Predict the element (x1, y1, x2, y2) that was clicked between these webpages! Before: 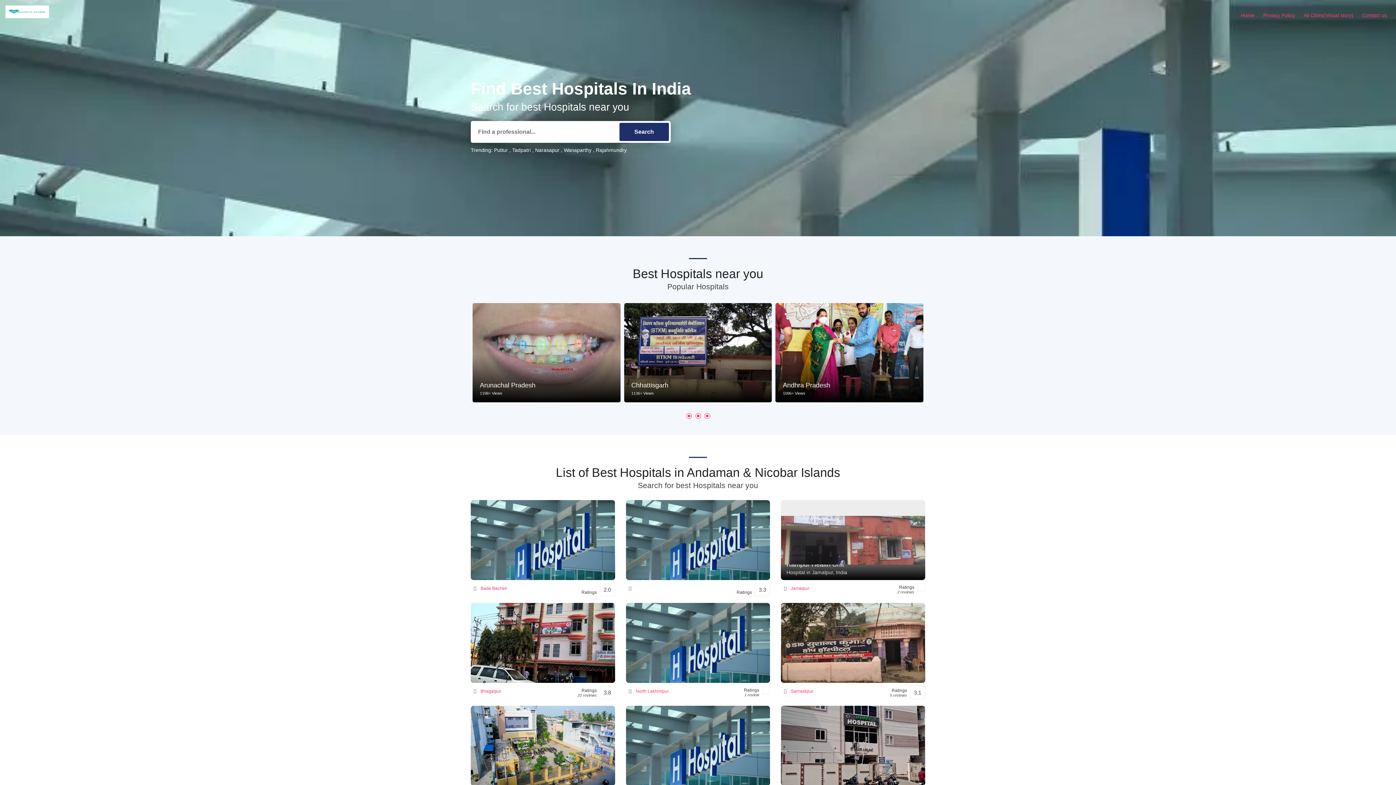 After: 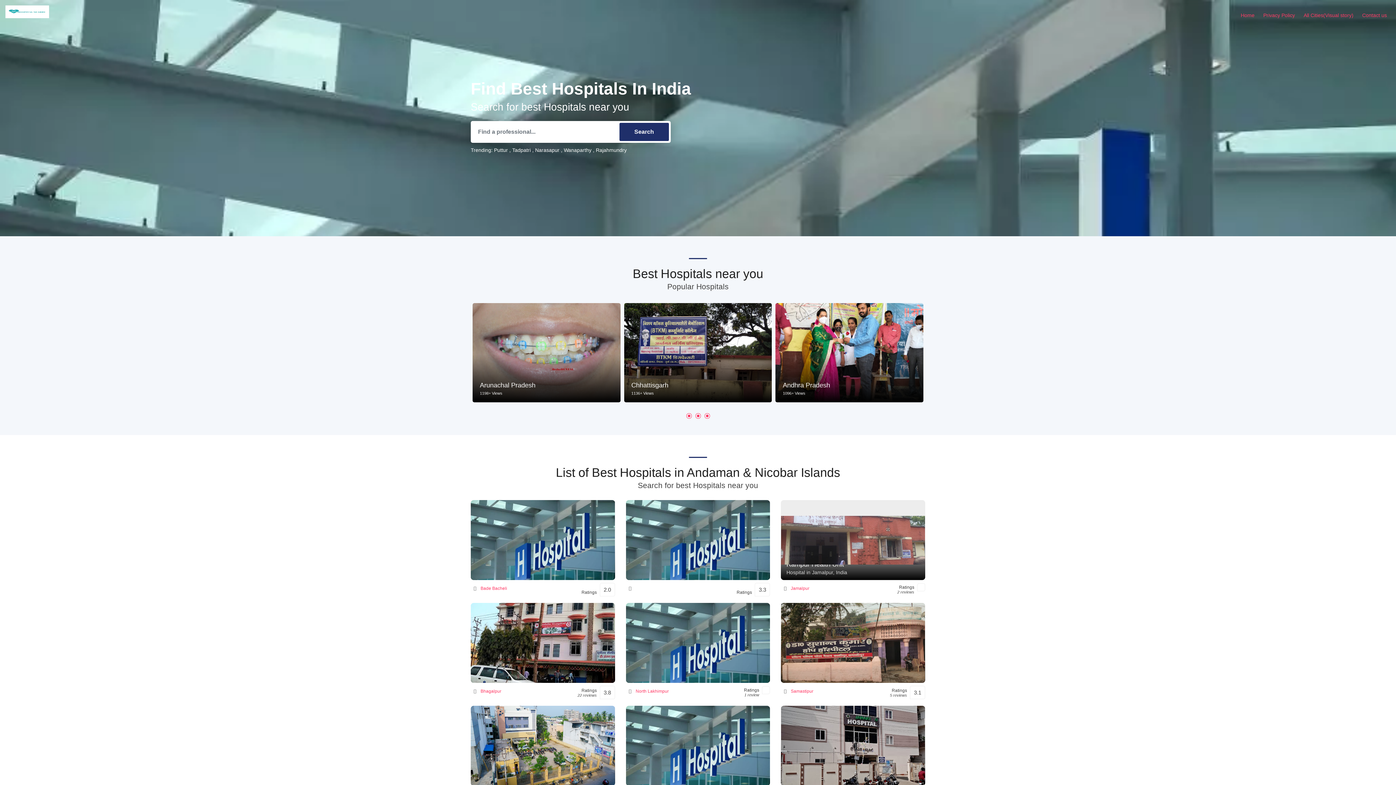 Action: label: Home bbox: (1237, 8, 1258, 22)